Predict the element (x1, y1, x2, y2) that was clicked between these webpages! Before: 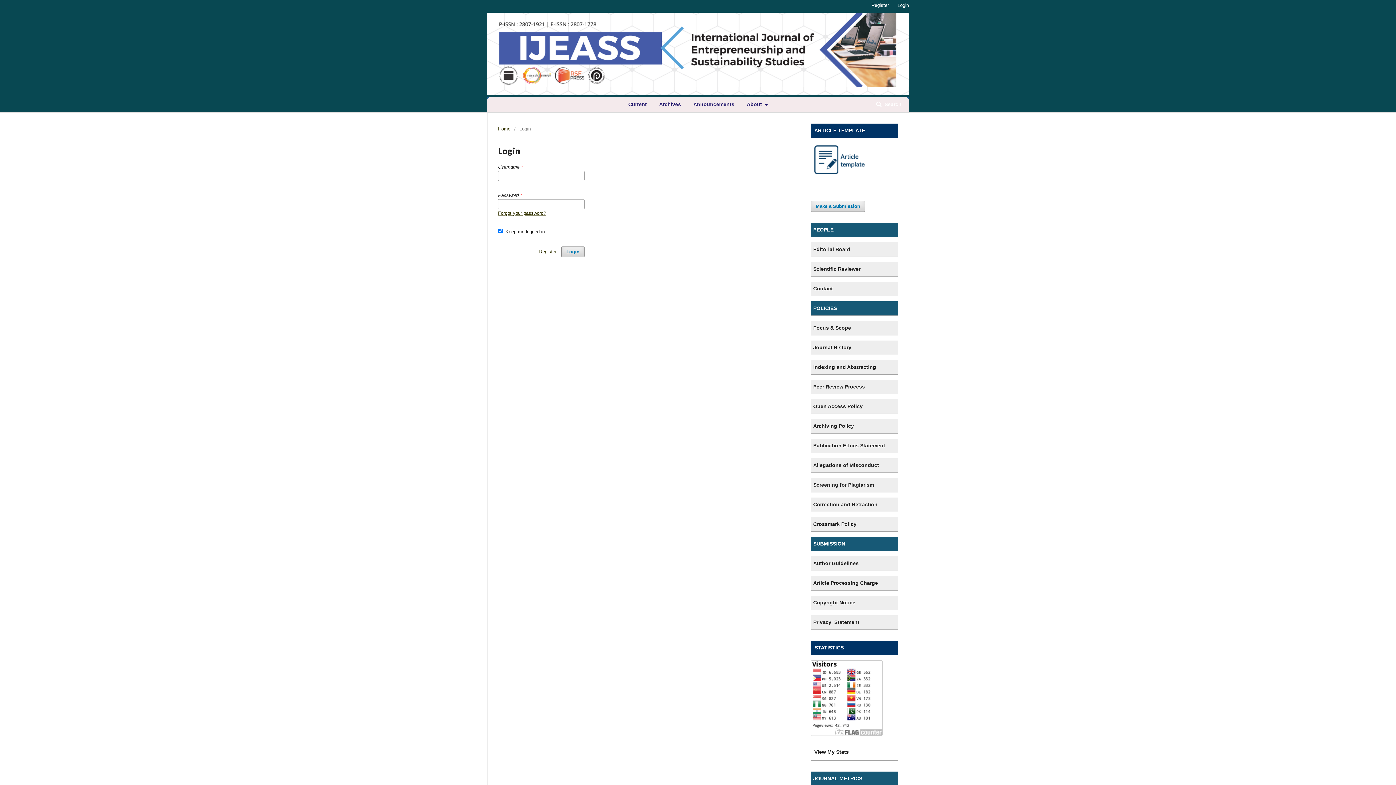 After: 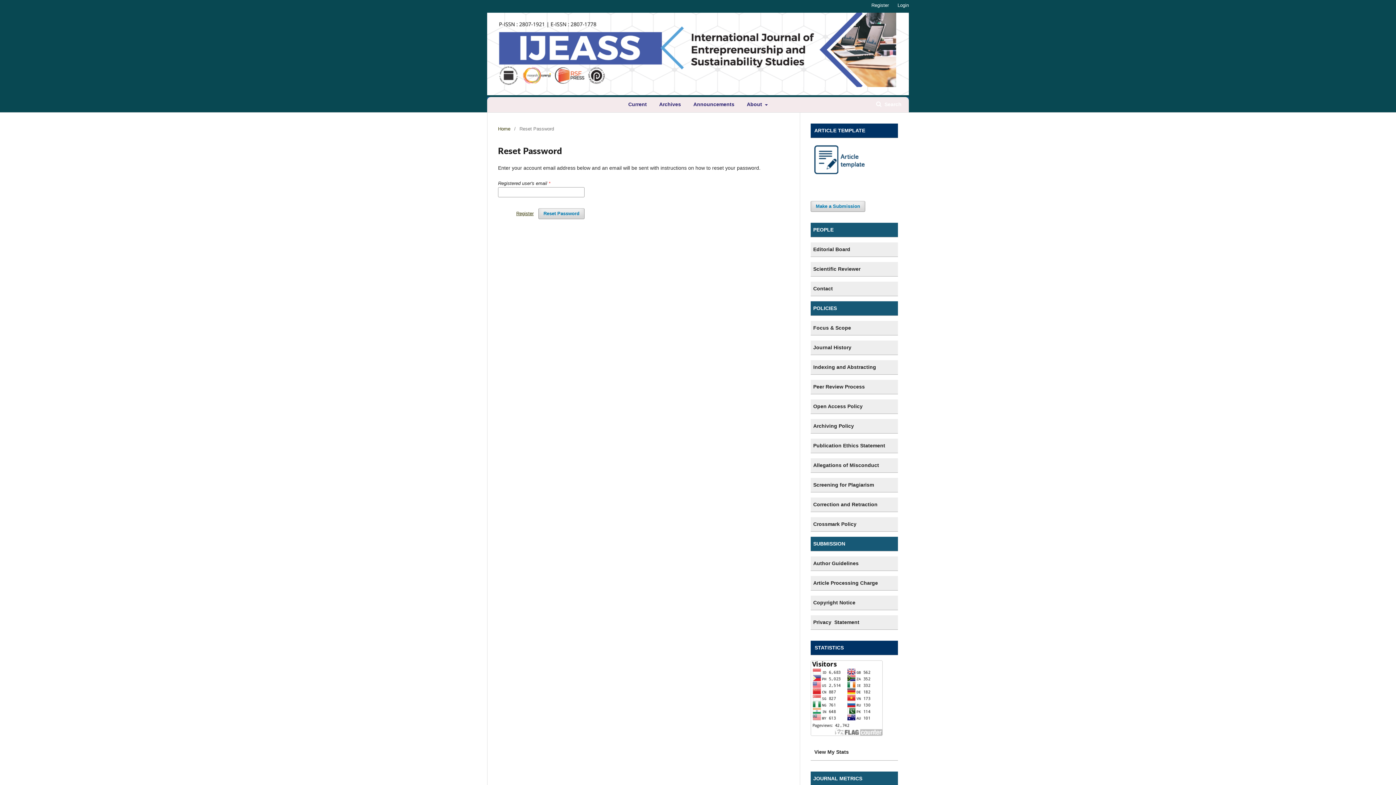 Action: bbox: (498, 210, 546, 216) label: Forgot your password?